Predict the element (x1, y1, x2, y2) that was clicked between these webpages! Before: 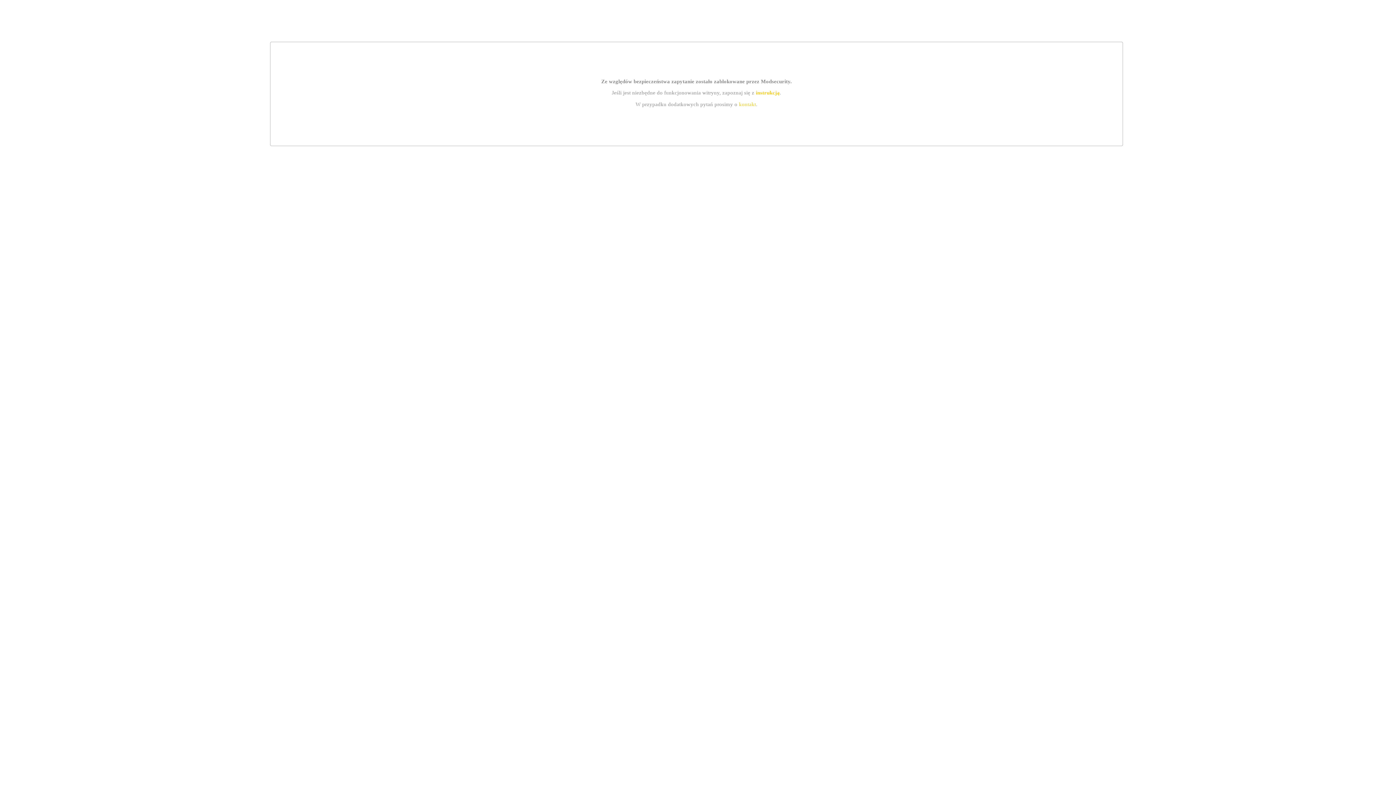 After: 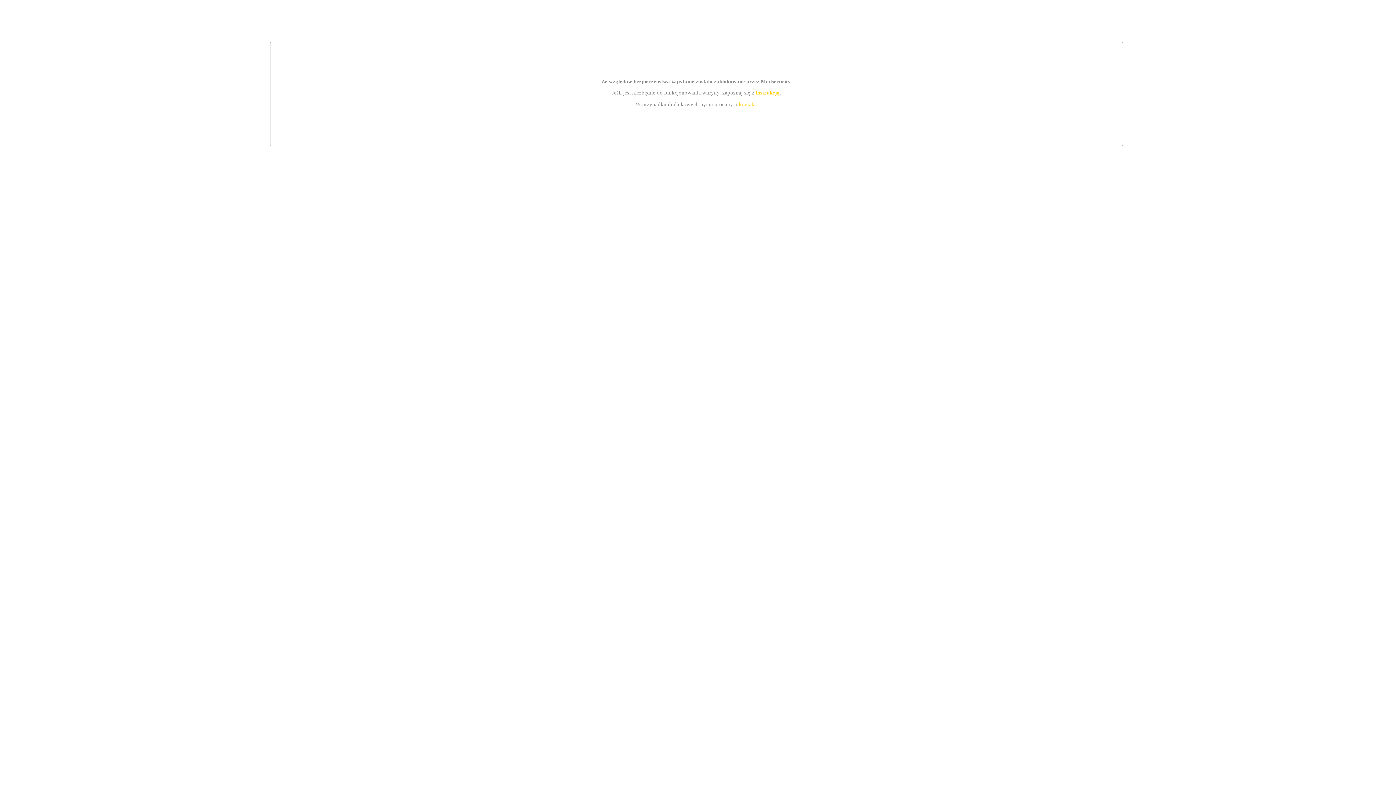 Action: bbox: (755, 89, 779, 95) label: instrukcją